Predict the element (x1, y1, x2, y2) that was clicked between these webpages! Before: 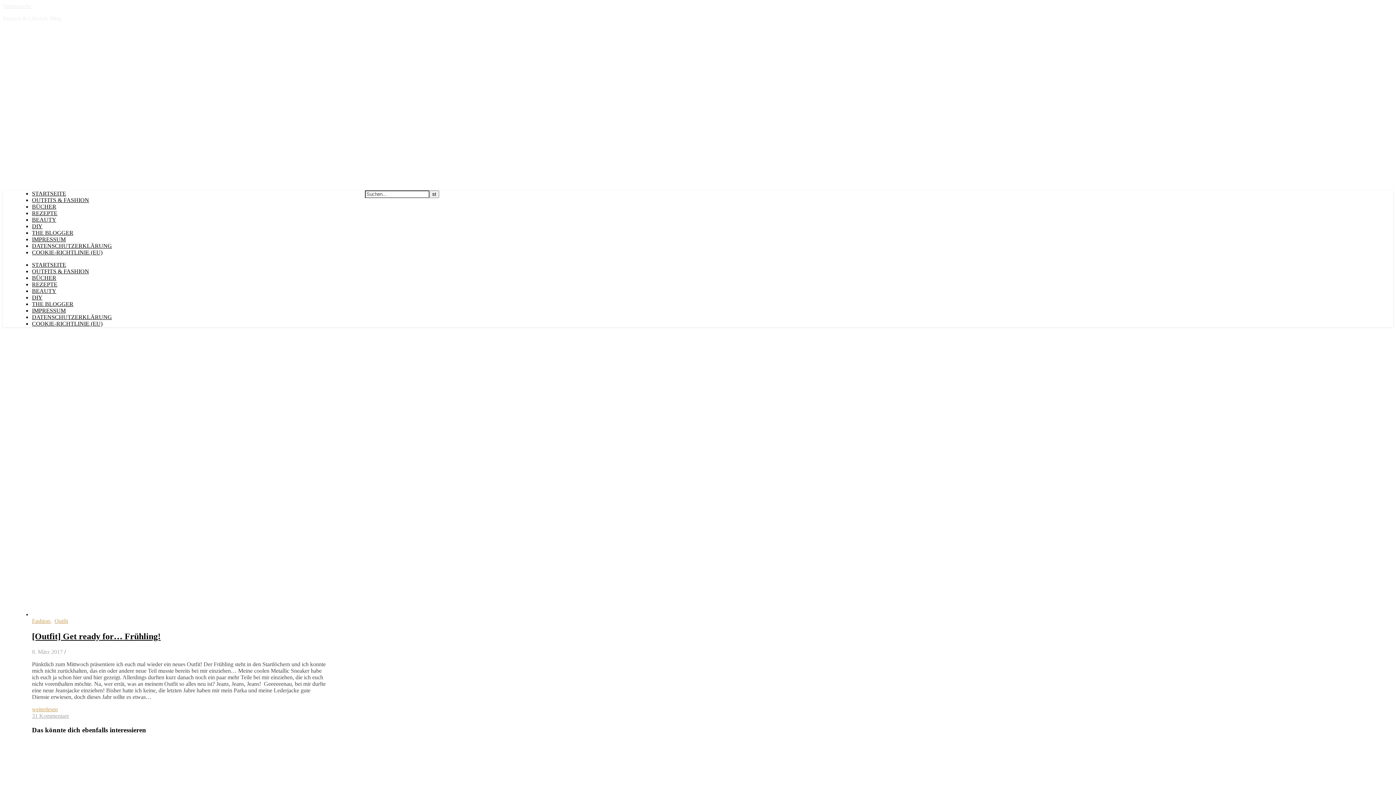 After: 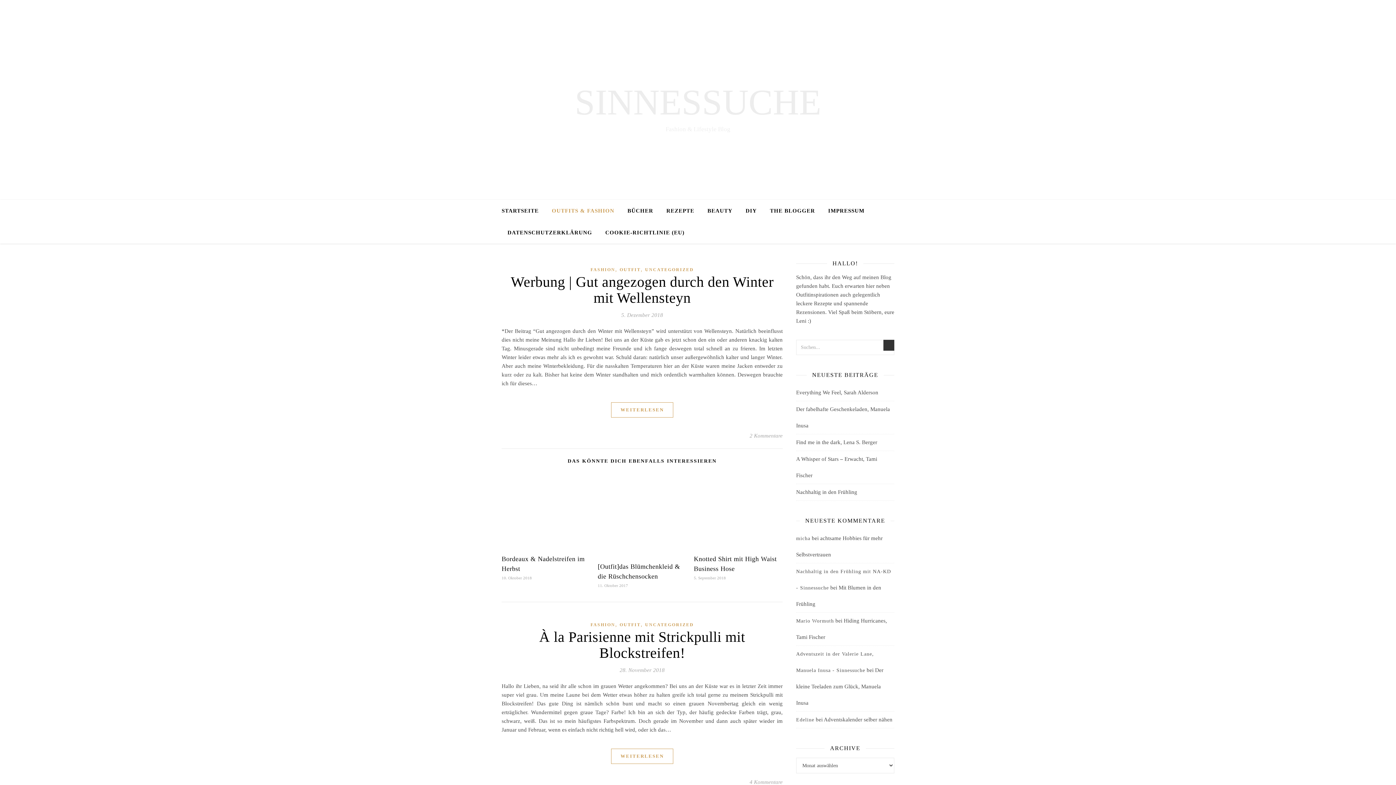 Action: bbox: (32, 268, 89, 274) label: OUTFITS & FASHION